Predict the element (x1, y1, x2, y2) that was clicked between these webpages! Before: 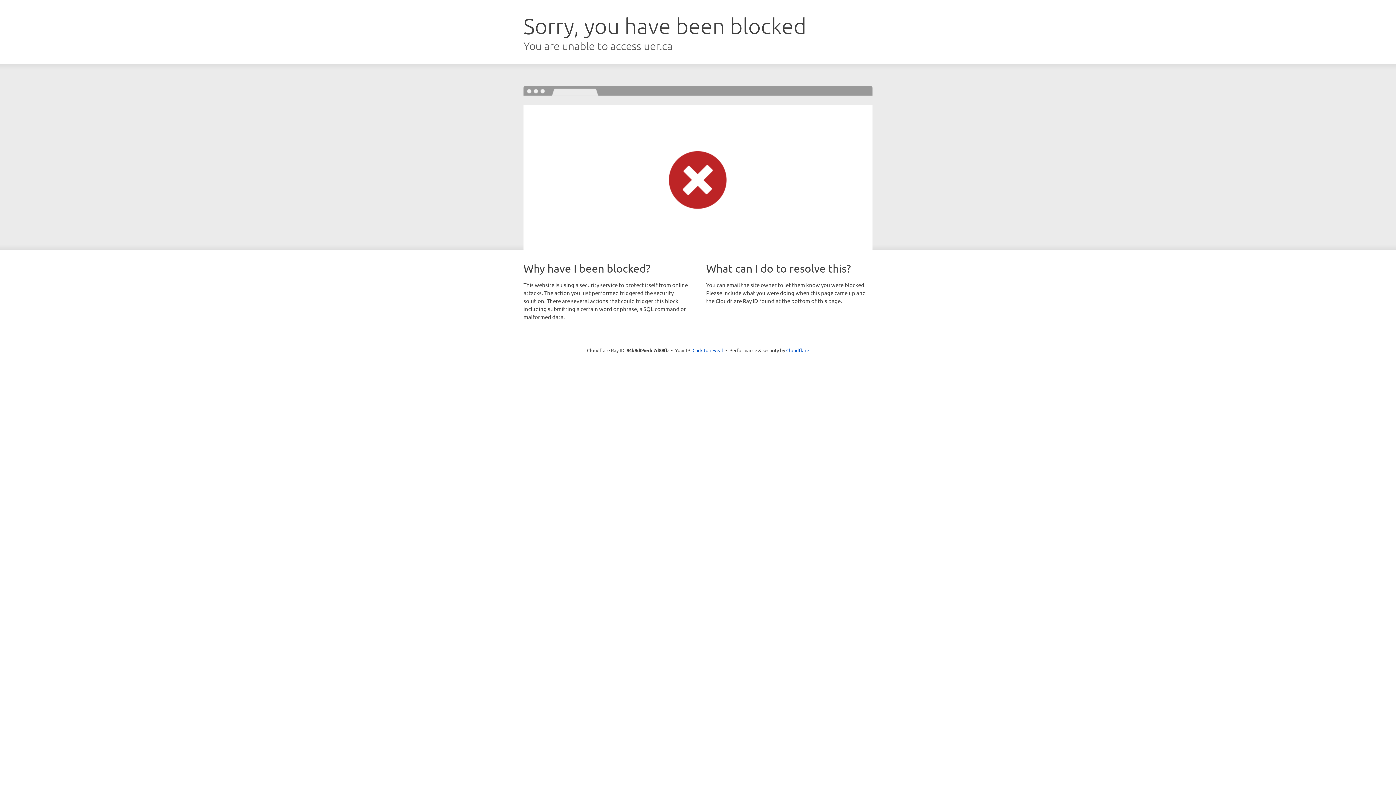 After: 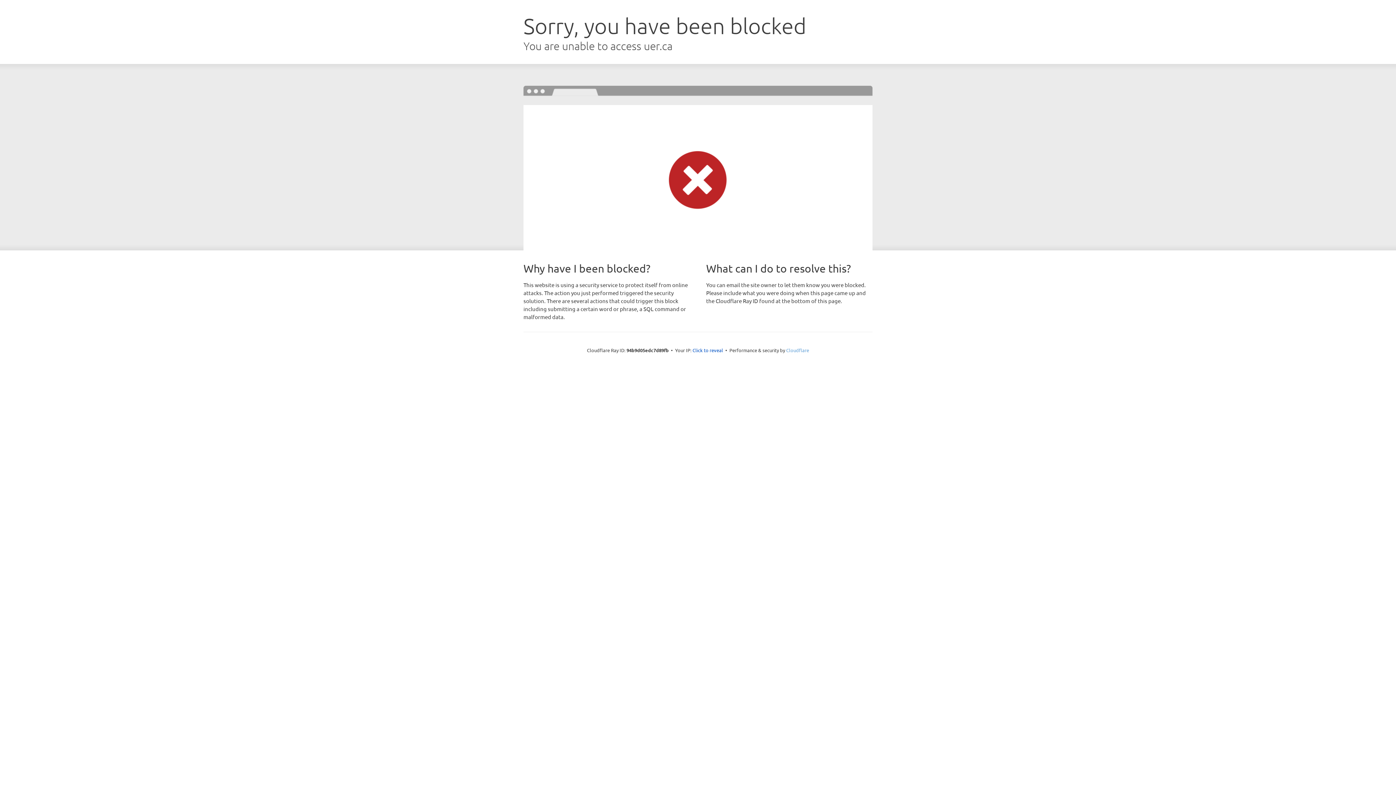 Action: bbox: (786, 347, 809, 353) label: Cloudflare